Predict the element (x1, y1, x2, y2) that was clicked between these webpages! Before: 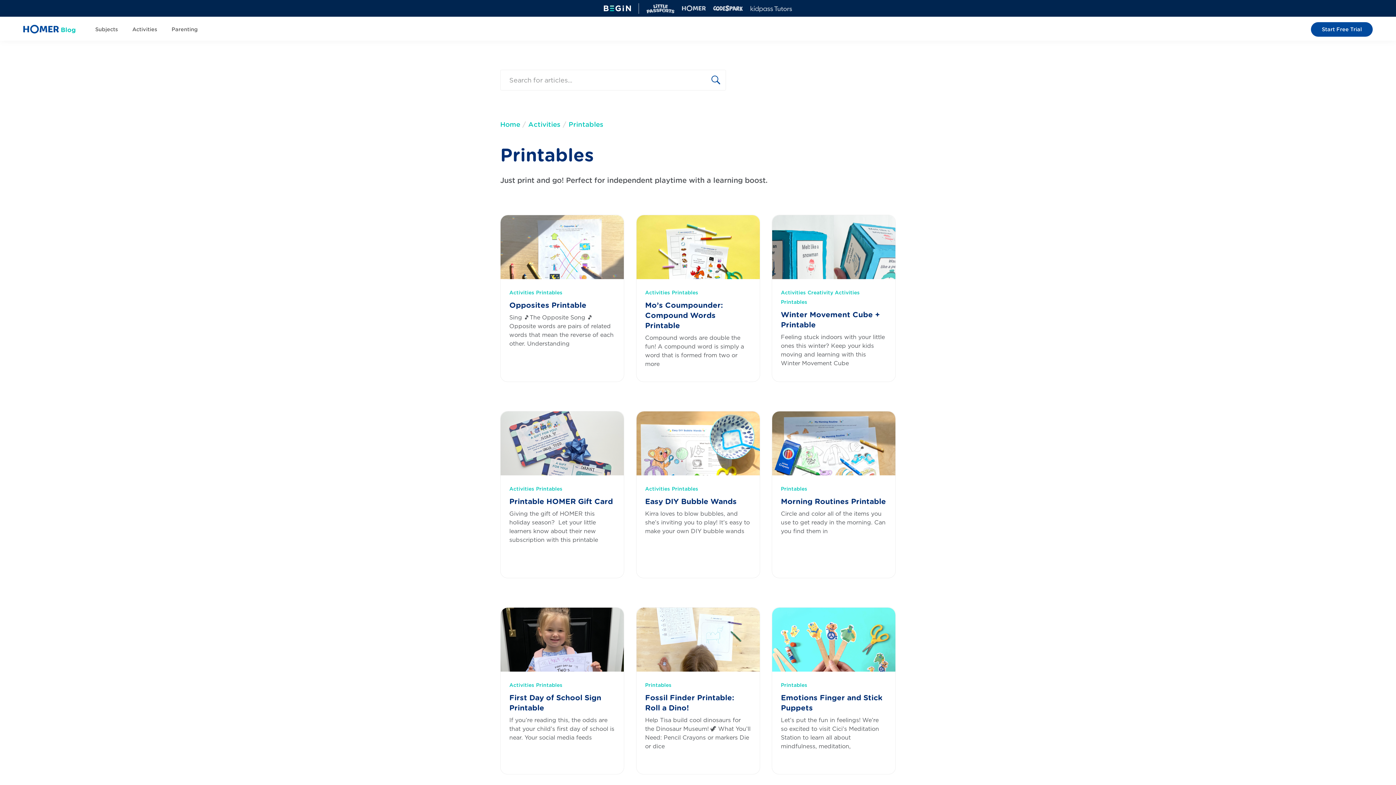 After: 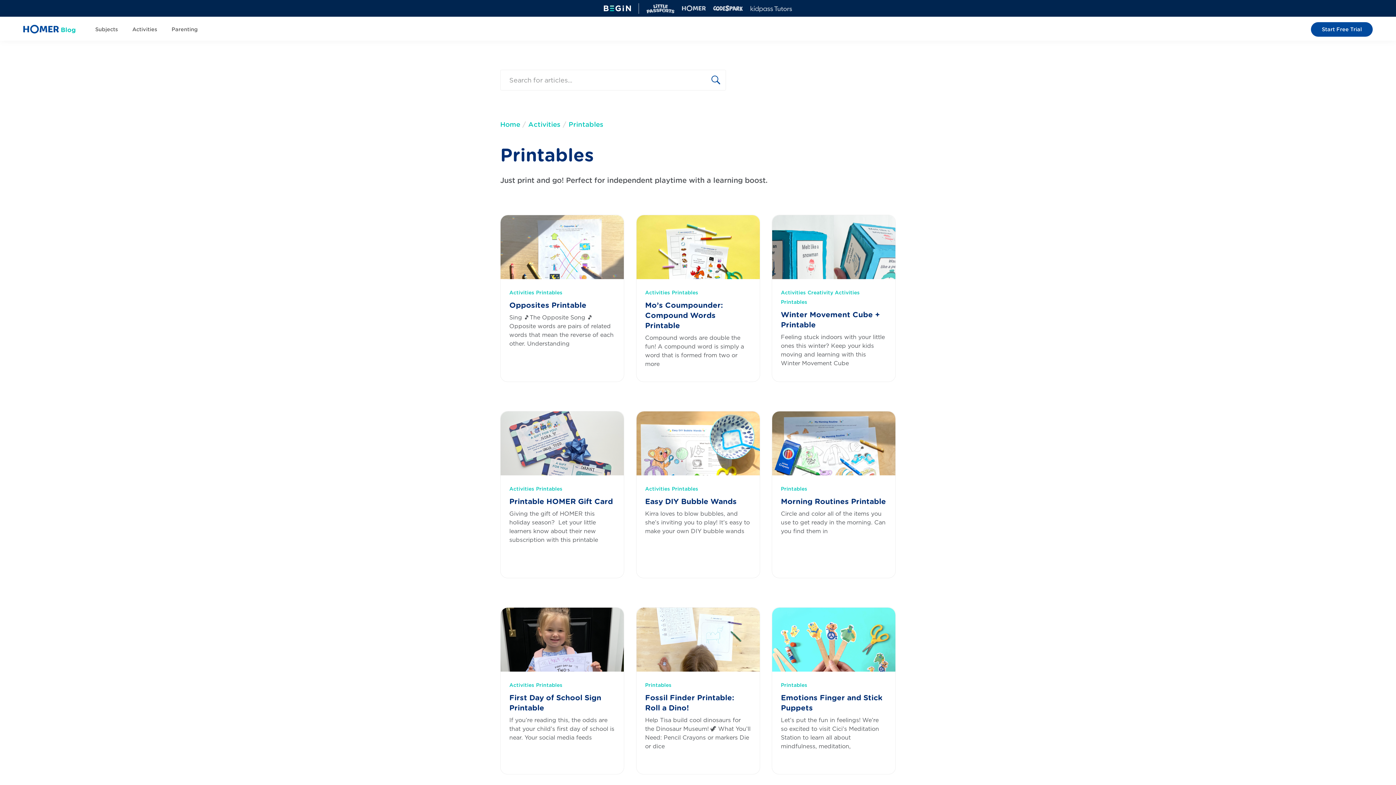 Action: bbox: (750, 0, 792, 16)